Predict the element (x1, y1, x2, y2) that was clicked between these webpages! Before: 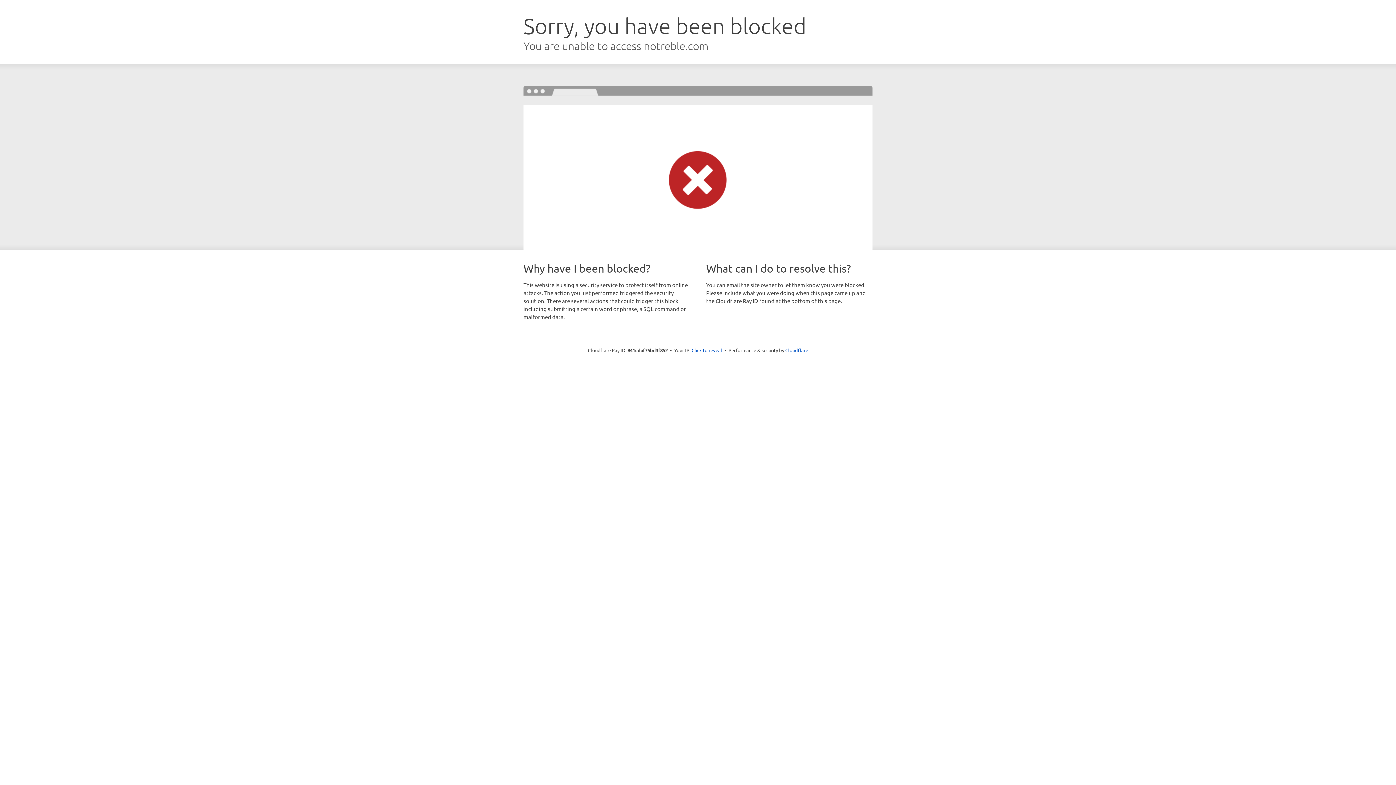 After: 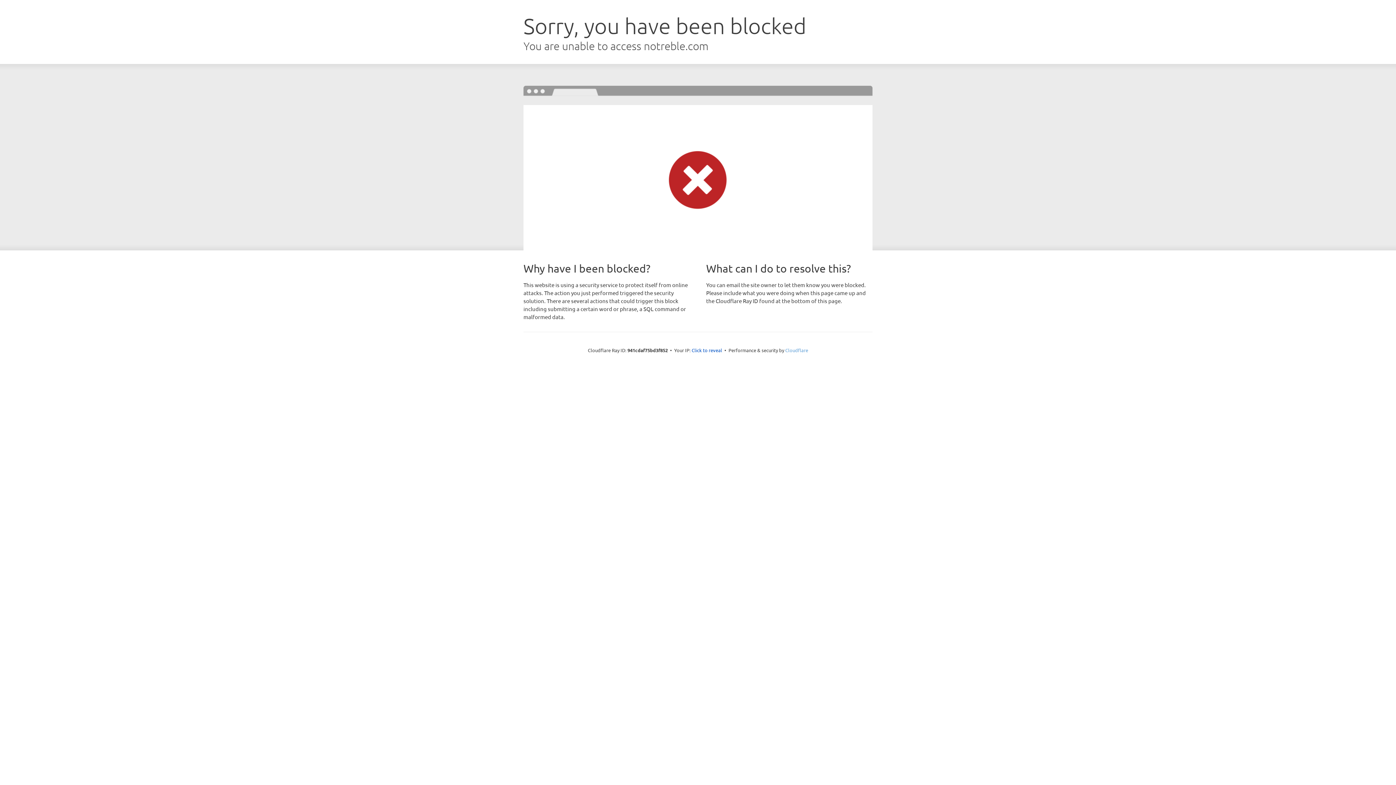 Action: bbox: (785, 347, 808, 353) label: Cloudflare